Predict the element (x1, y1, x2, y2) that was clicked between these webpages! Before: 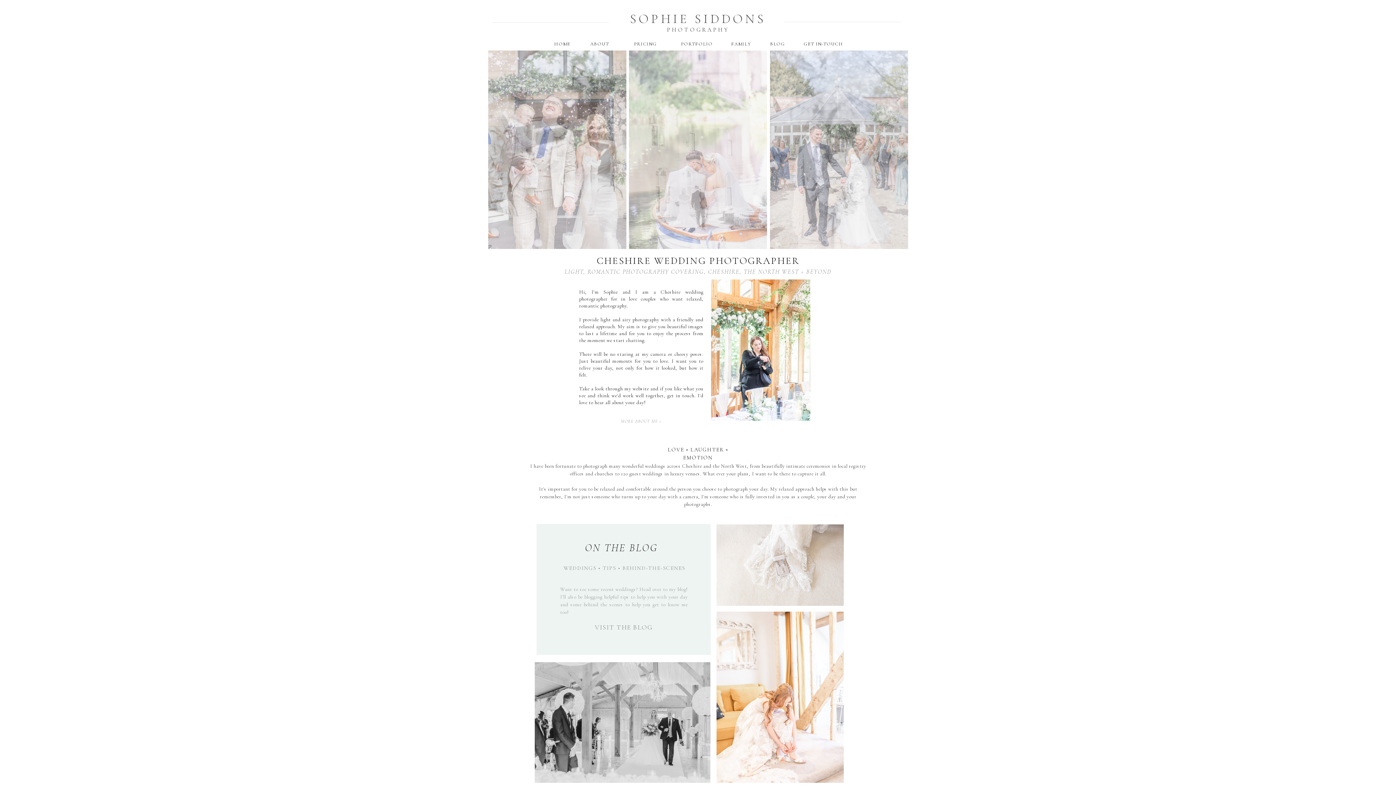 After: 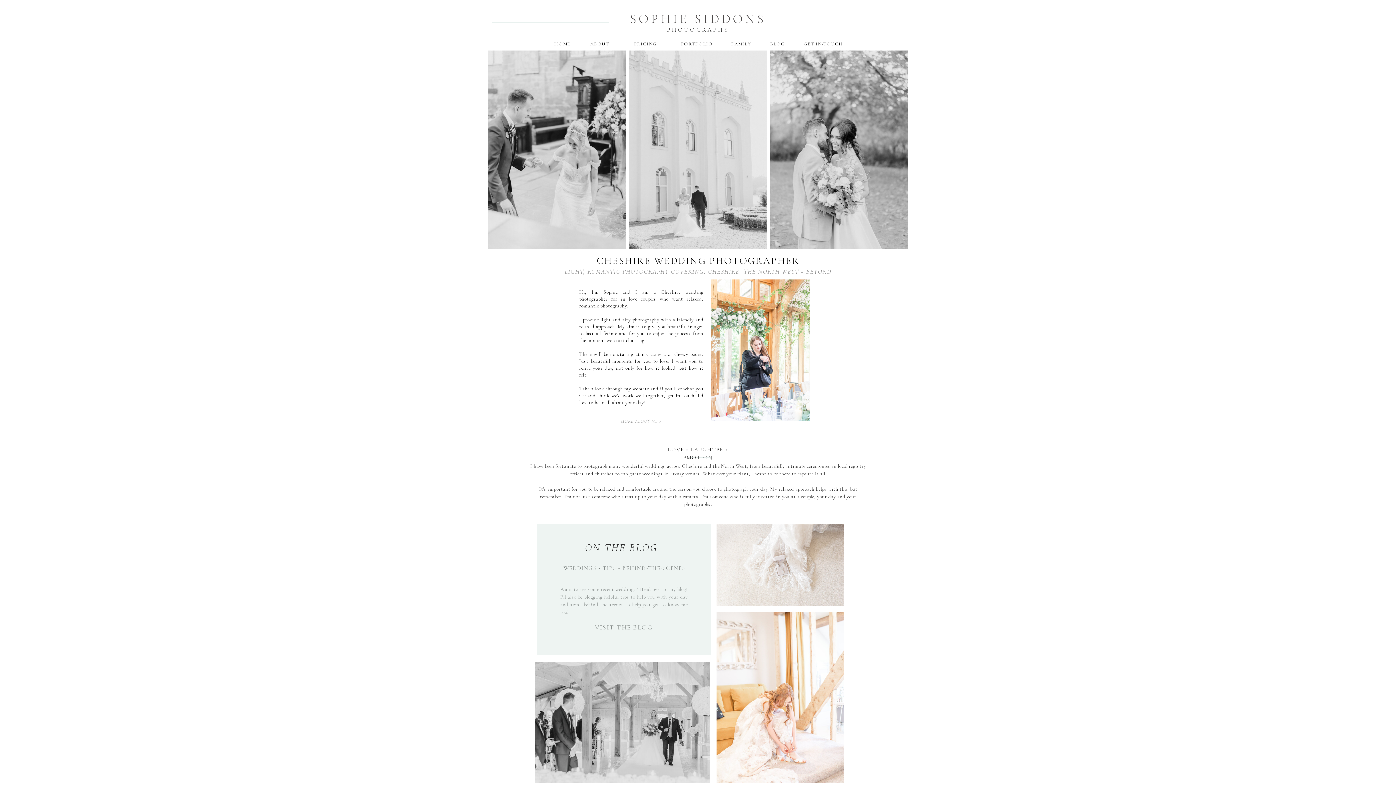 Action: bbox: (552, 40, 572, 47) label: HOME